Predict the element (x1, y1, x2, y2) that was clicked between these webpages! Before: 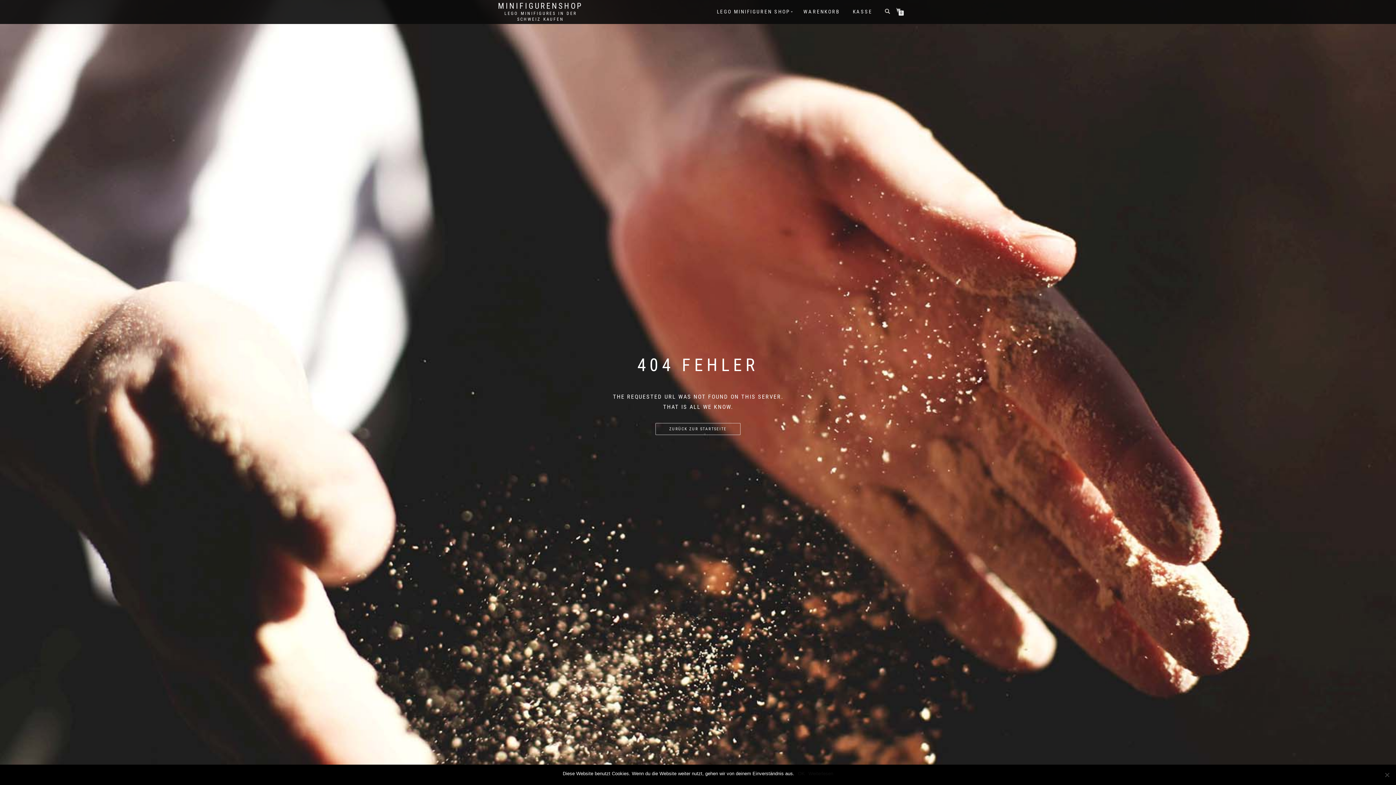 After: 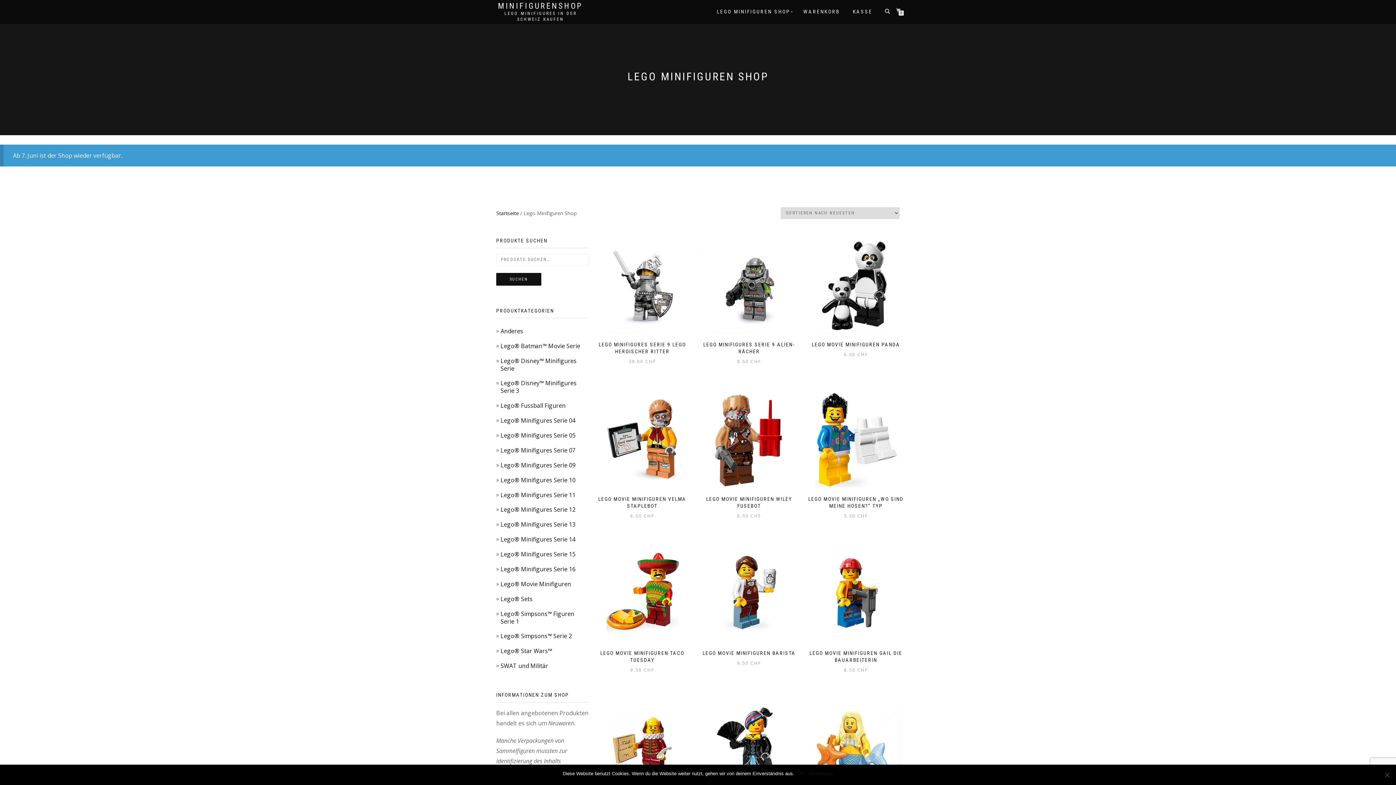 Action: bbox: (711, 6, 796, 17) label: LEGO MINIFIGUREN SHOP